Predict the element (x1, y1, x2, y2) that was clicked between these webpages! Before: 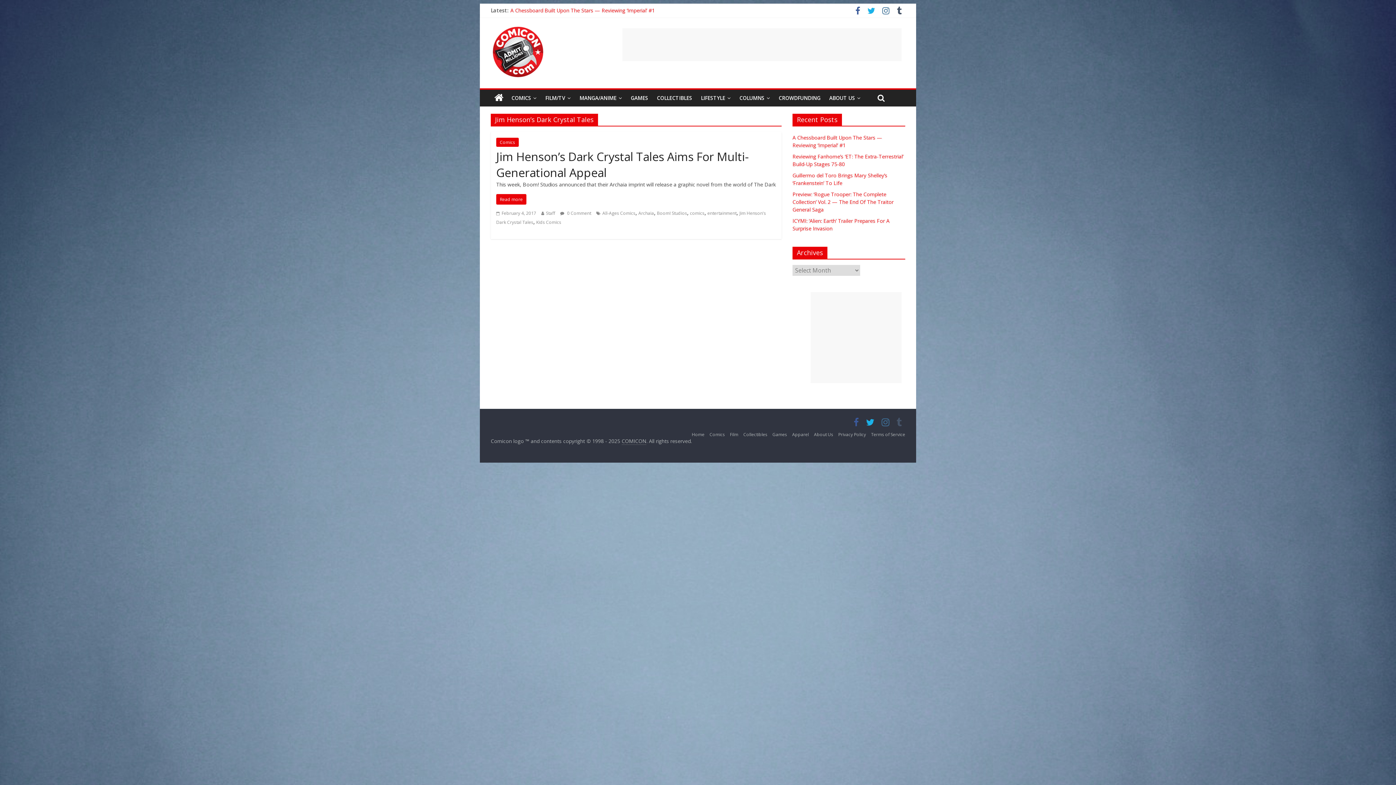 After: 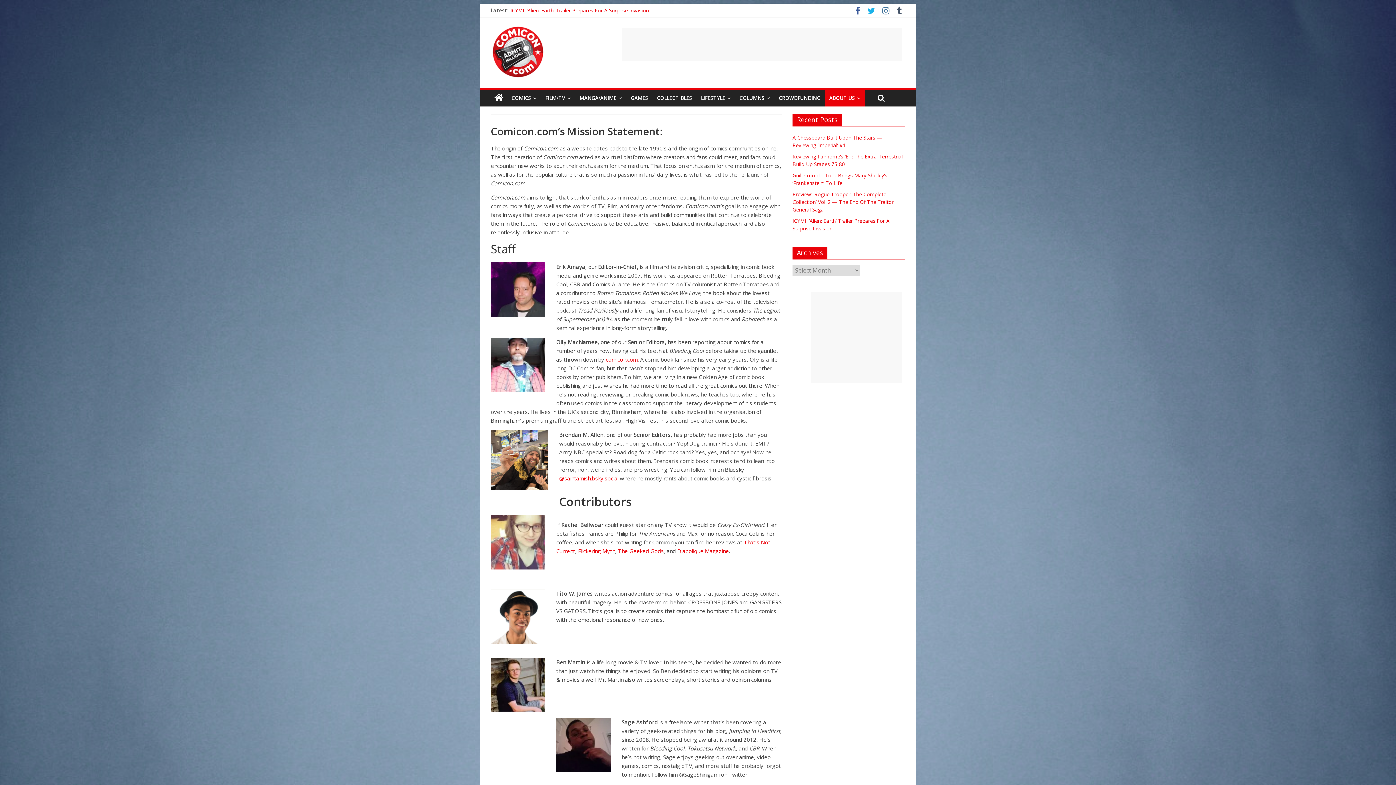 Action: label: ABOUT US bbox: (825, 89, 865, 106)